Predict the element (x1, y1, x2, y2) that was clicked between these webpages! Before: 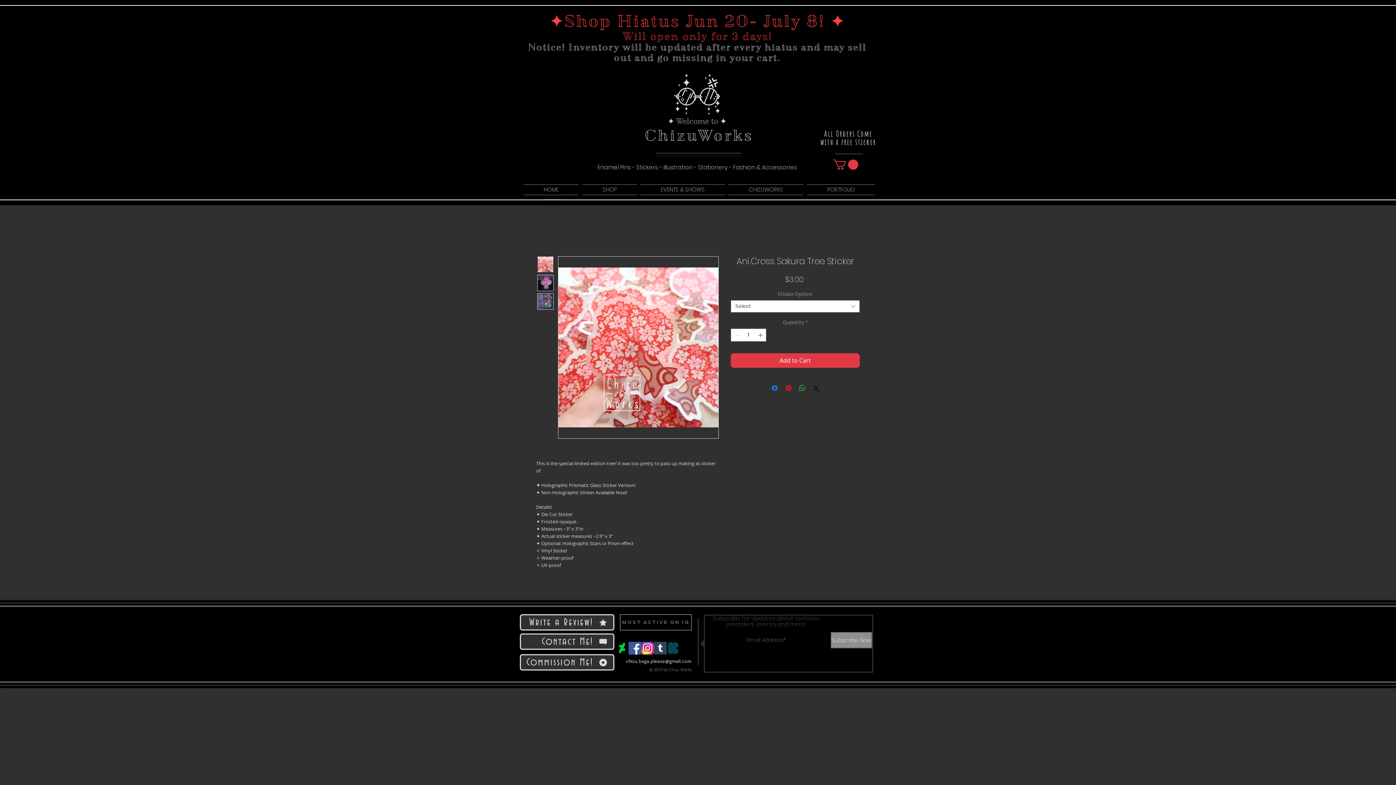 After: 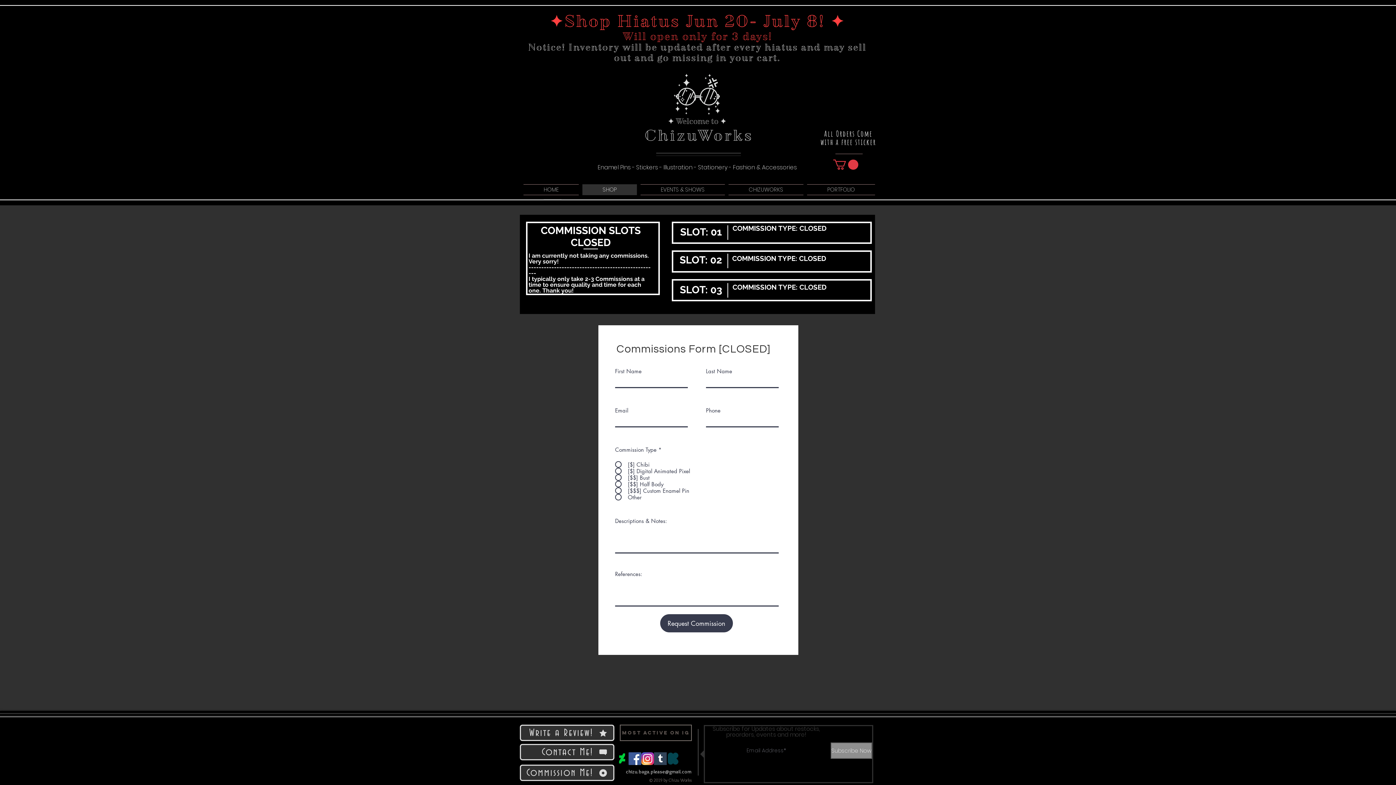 Action: bbox: (520, 654, 614, 670) label: Commission Me!